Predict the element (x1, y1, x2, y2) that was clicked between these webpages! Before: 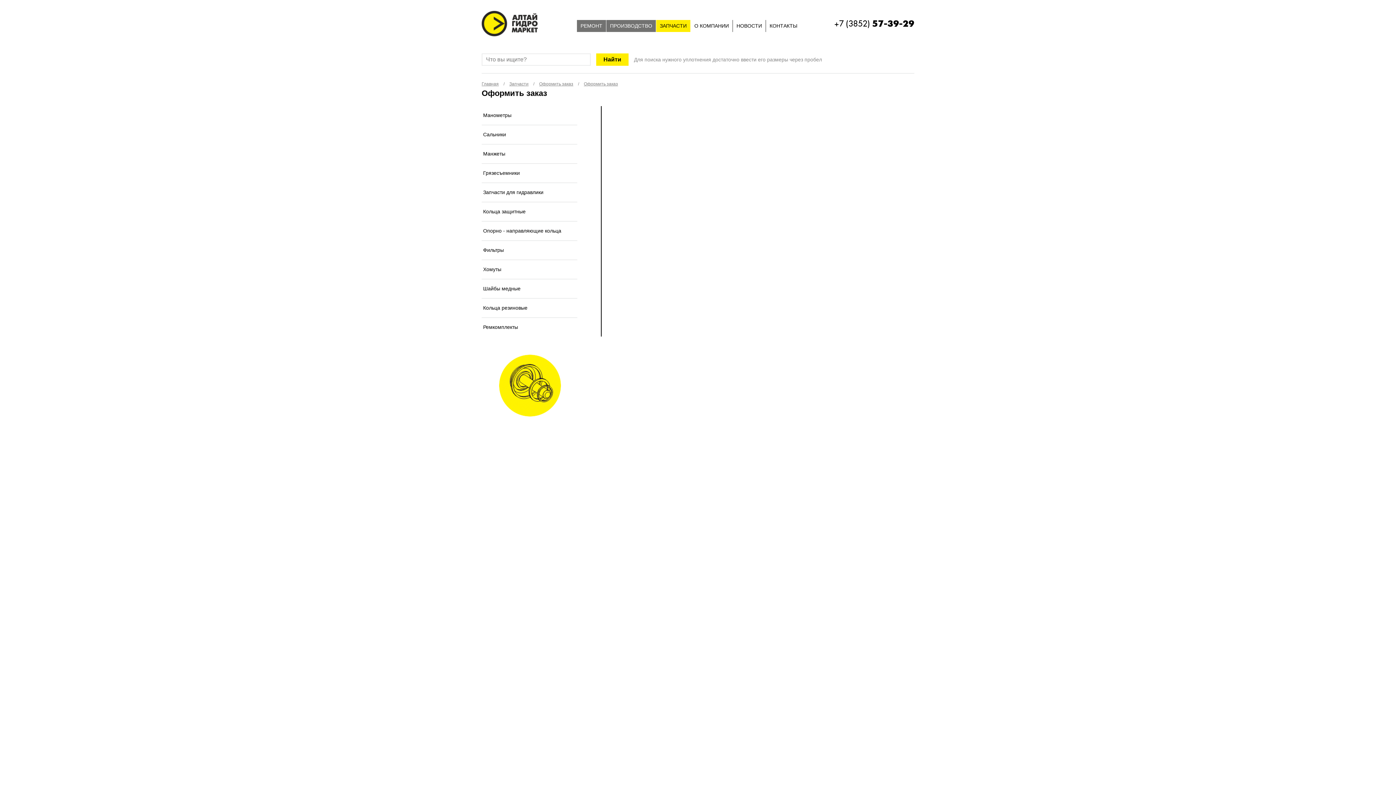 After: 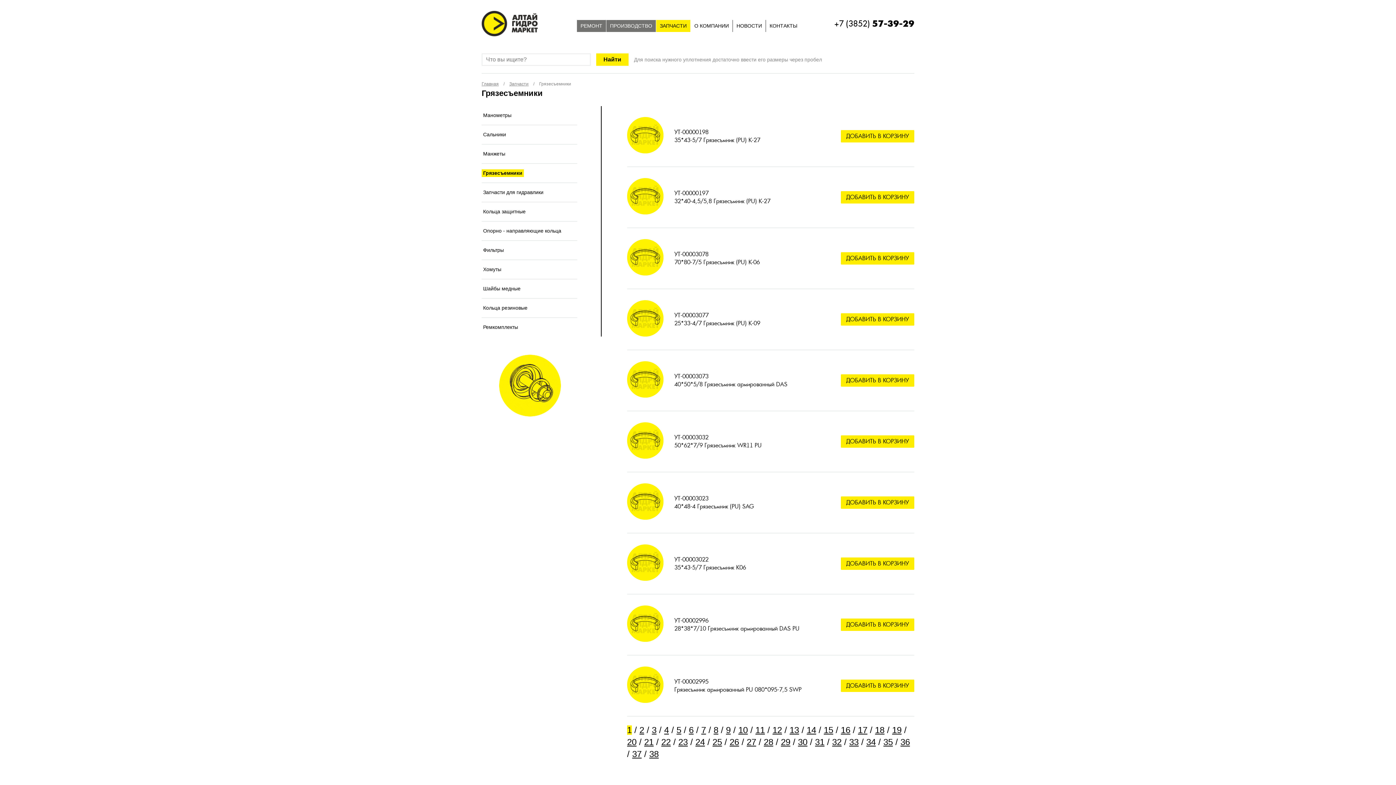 Action: label: Грязесъемники bbox: (481, 169, 521, 177)